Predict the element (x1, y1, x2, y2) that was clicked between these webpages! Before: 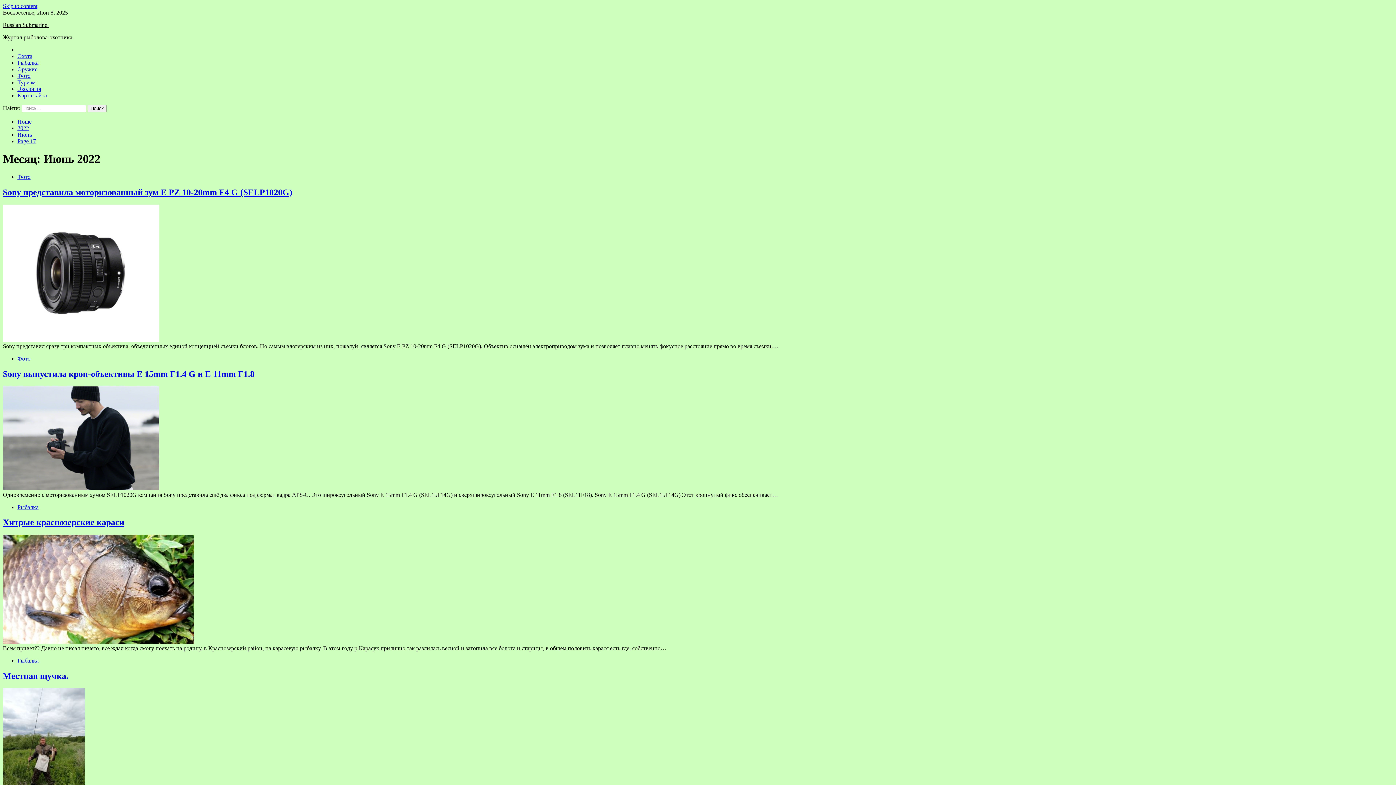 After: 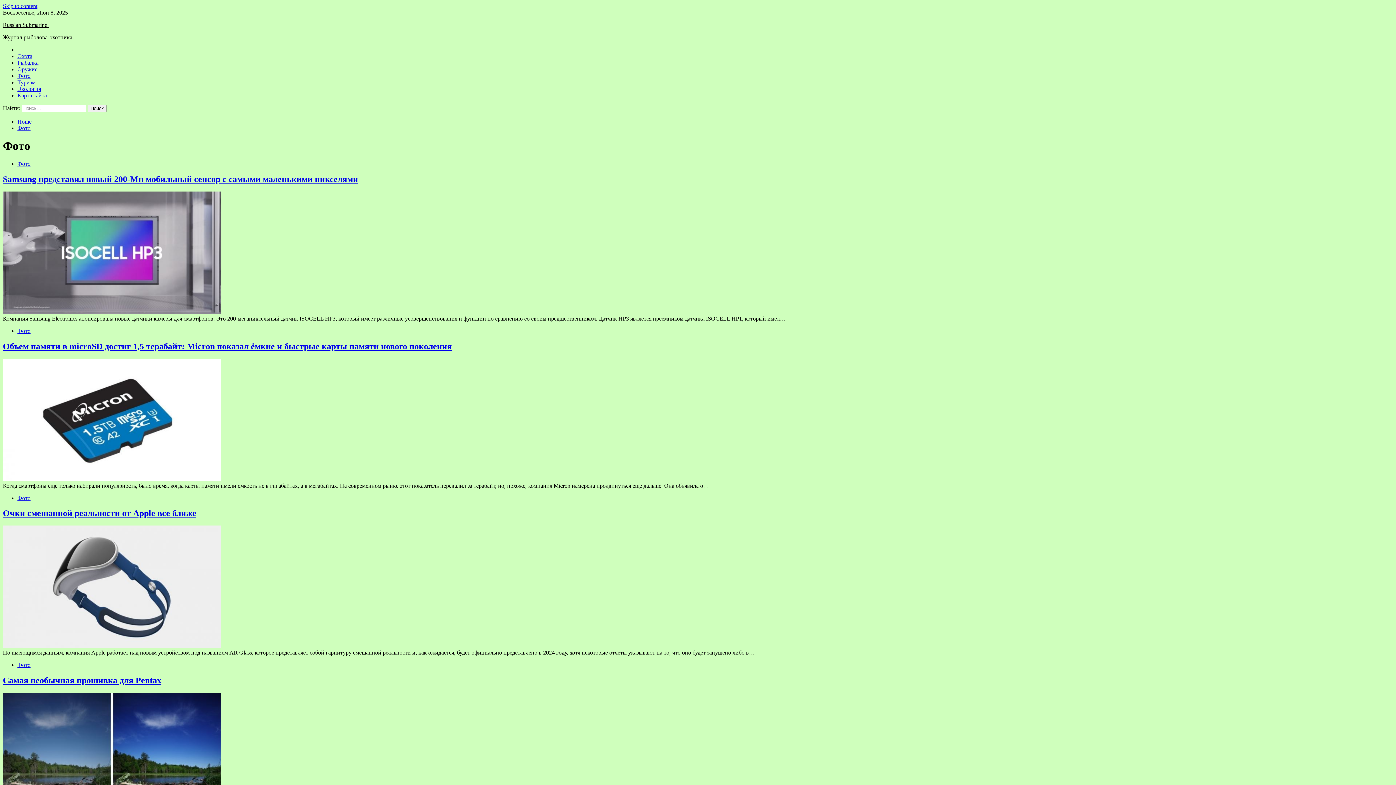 Action: bbox: (17, 173, 30, 179) label: Фото